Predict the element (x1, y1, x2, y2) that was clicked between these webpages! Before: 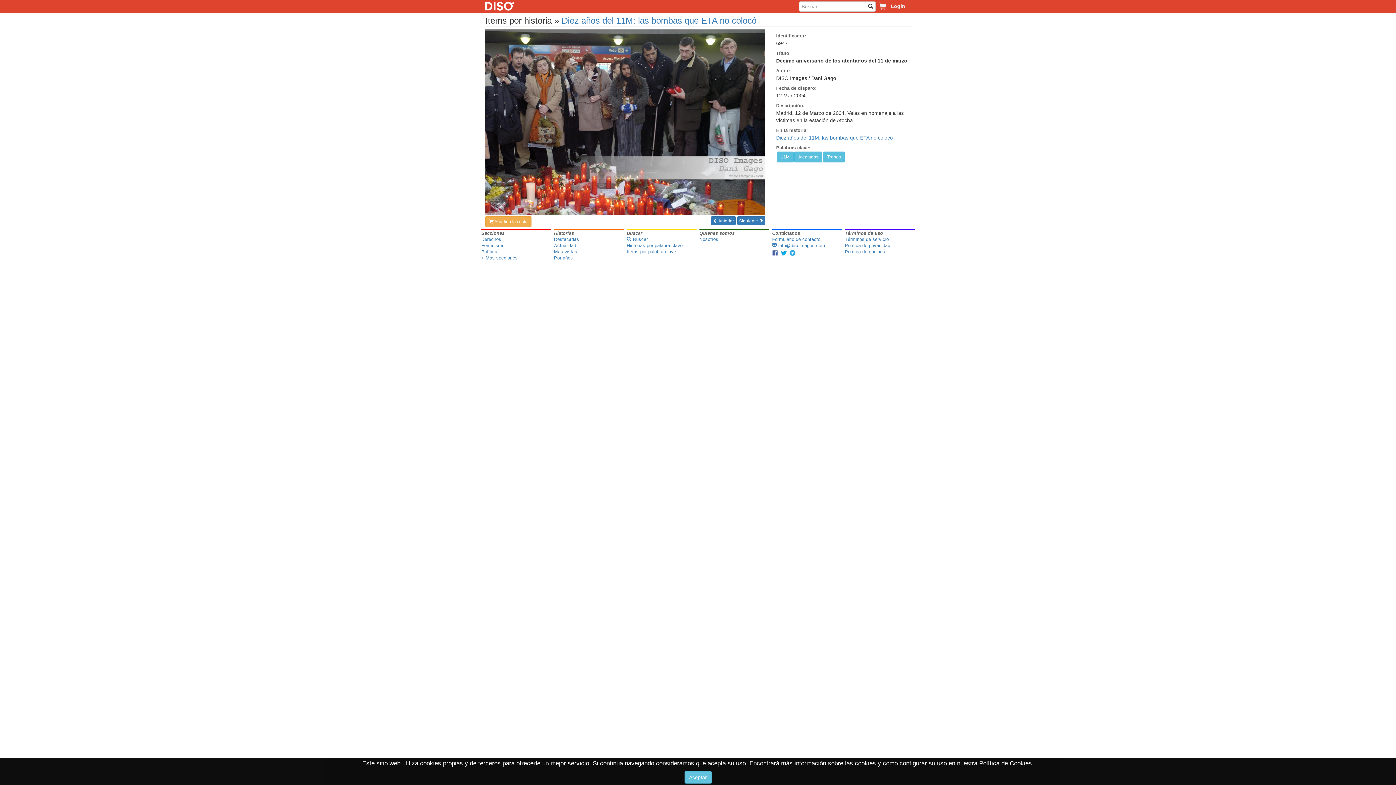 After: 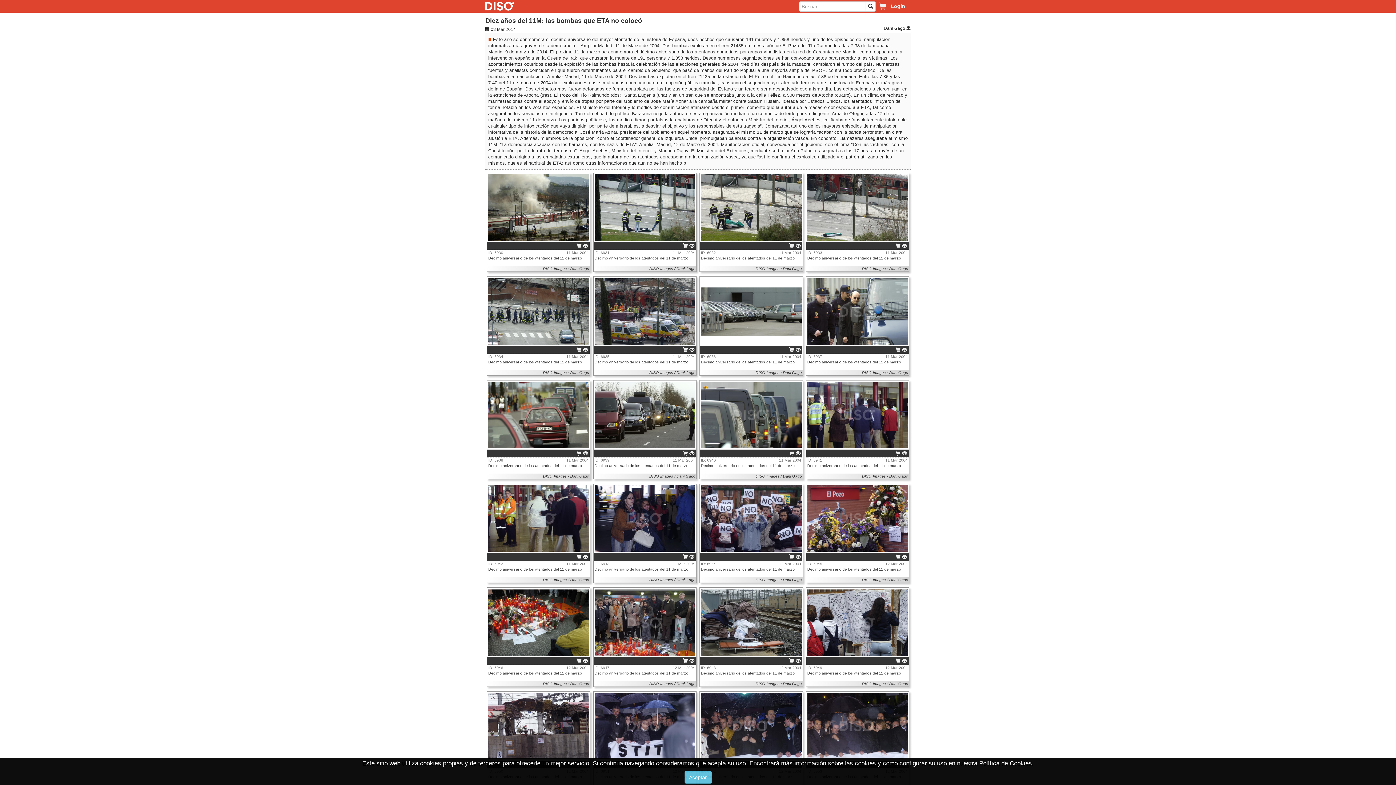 Action: bbox: (561, 15, 756, 25) label: Diez años del 11M: las bombas que ETA no colocó